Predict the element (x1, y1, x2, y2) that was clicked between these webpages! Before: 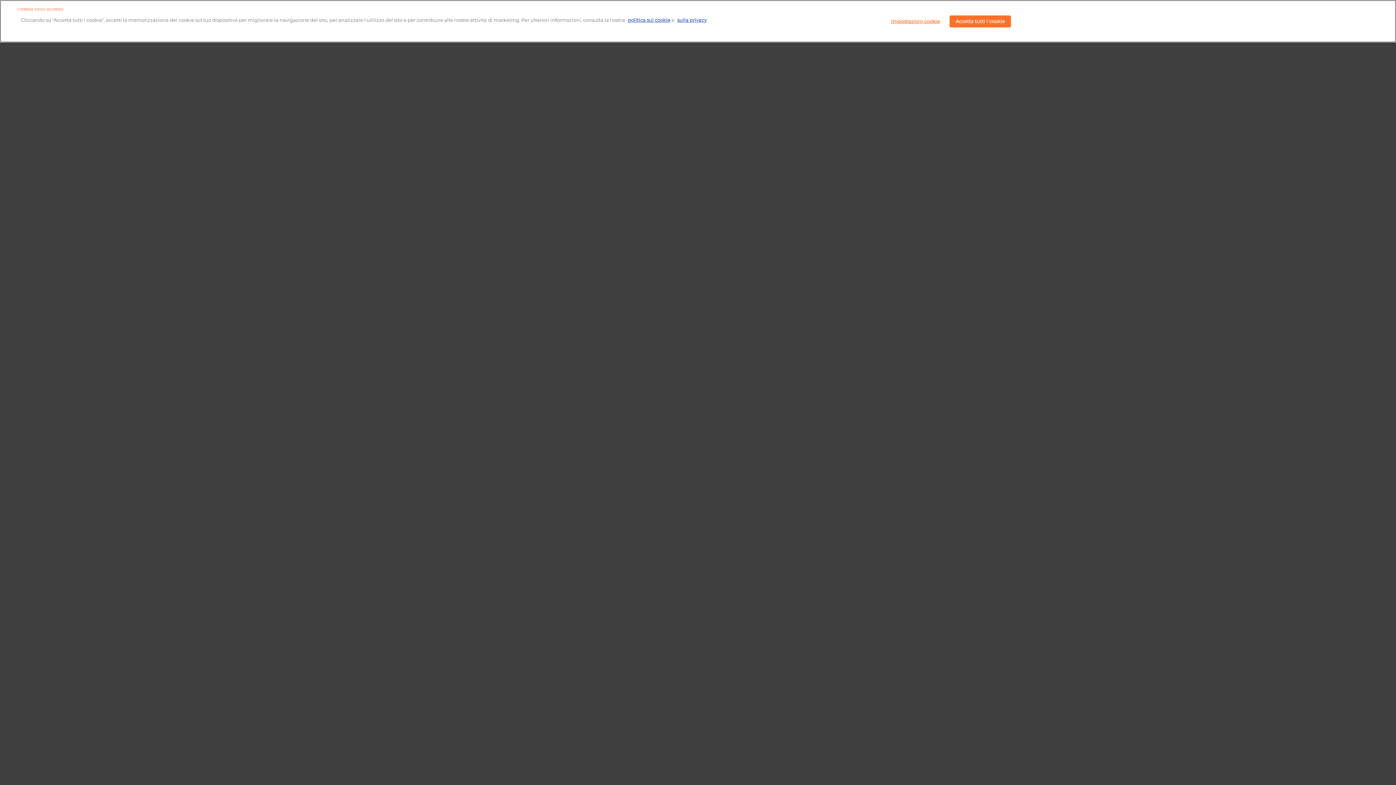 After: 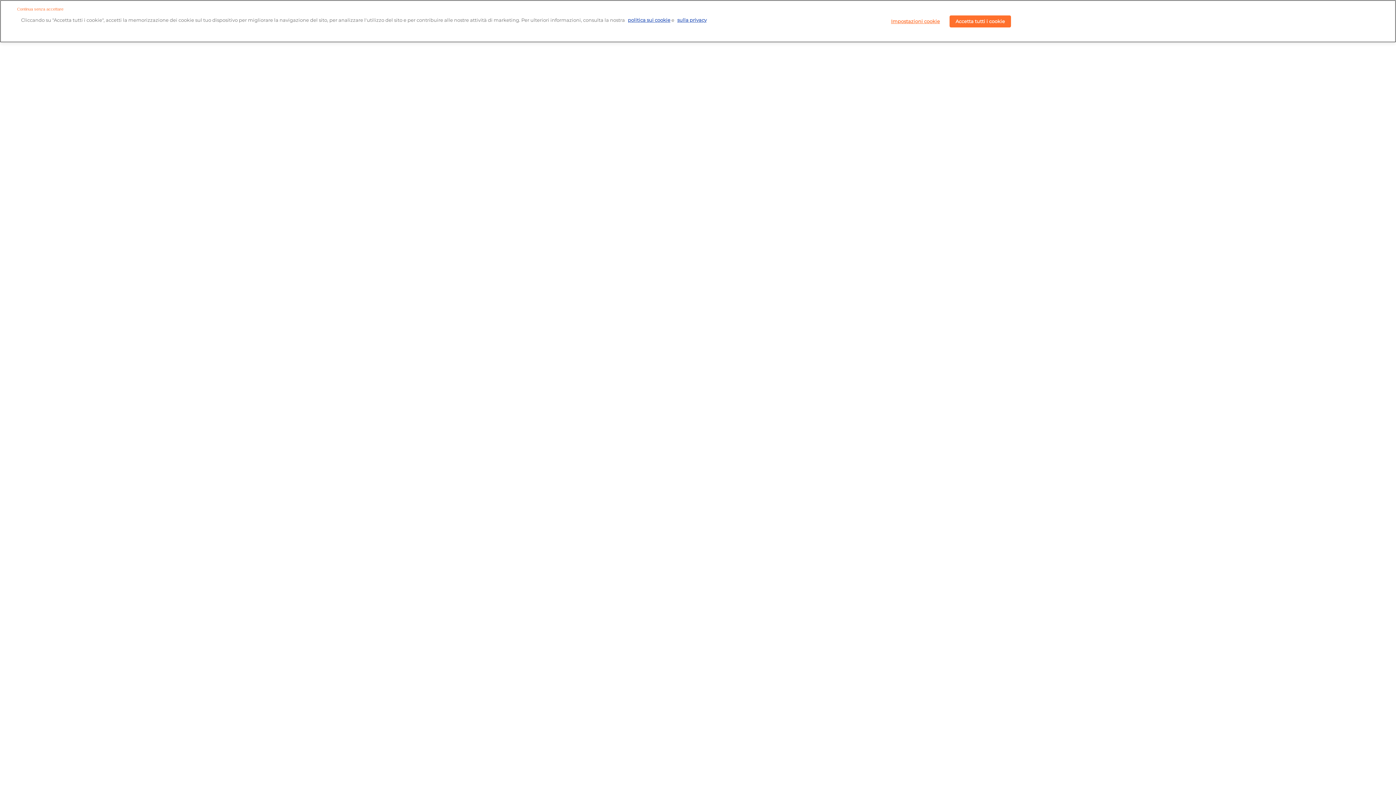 Action: label: politica sui cookie bbox: (628, 17, 670, 22)